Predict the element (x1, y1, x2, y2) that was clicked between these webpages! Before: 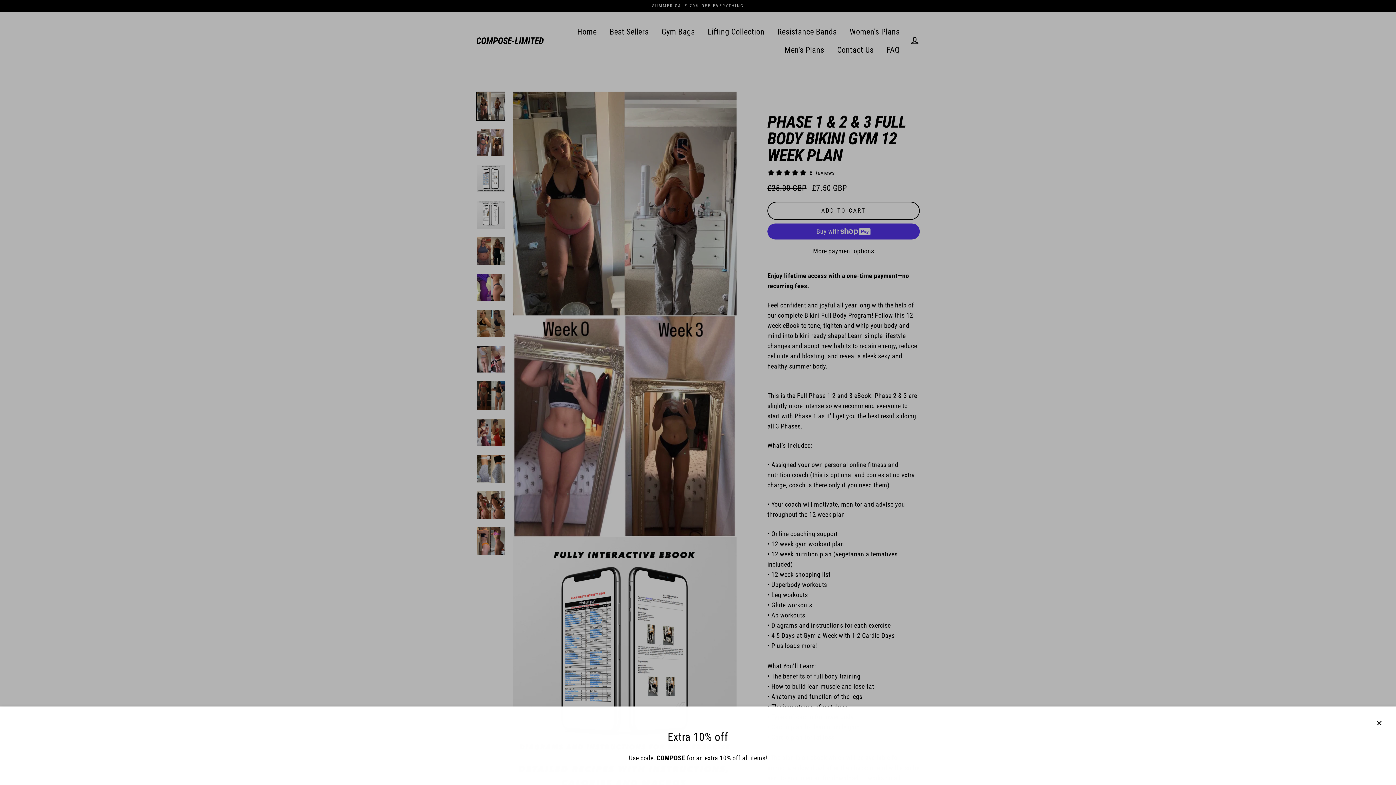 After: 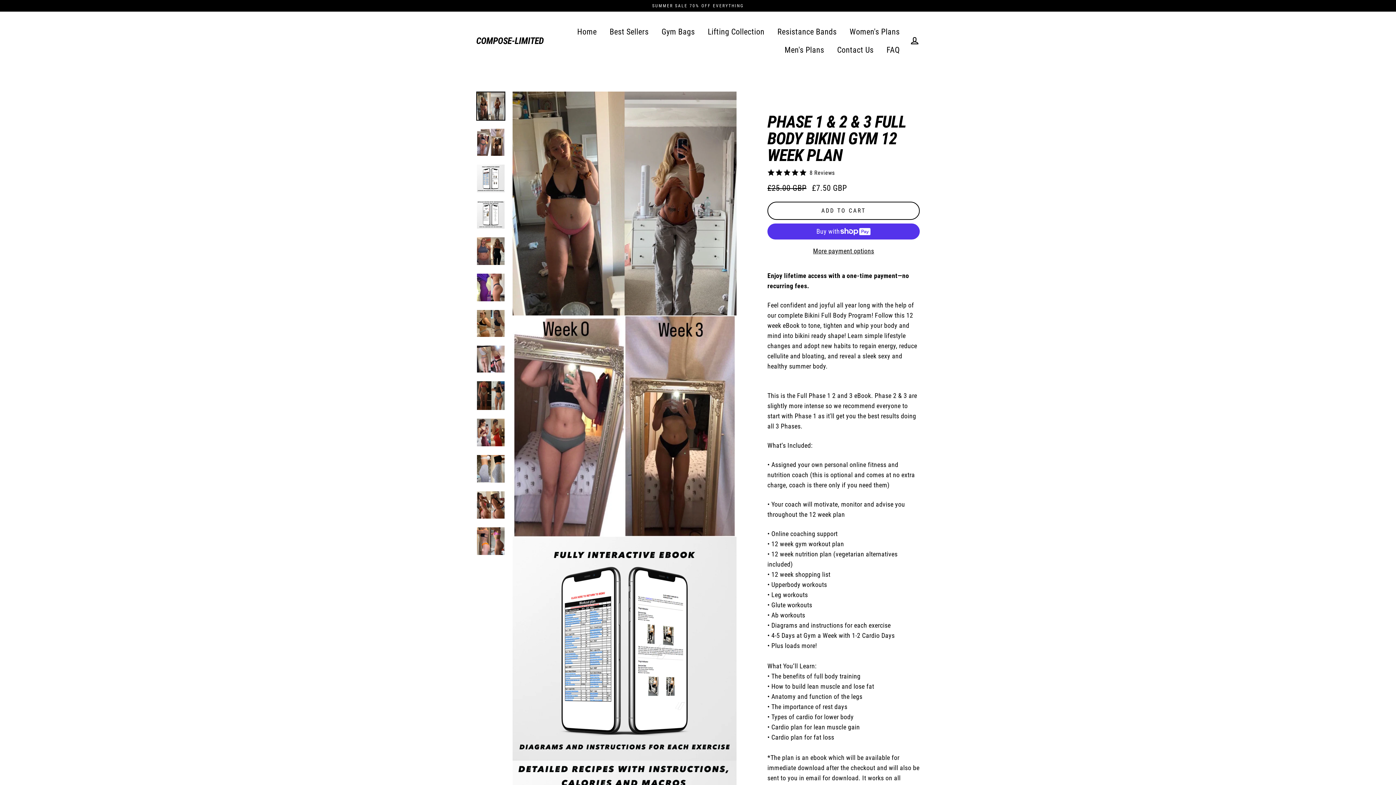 Action: bbox: (1369, 714, 1389, 733) label: CLOSE (ESC)